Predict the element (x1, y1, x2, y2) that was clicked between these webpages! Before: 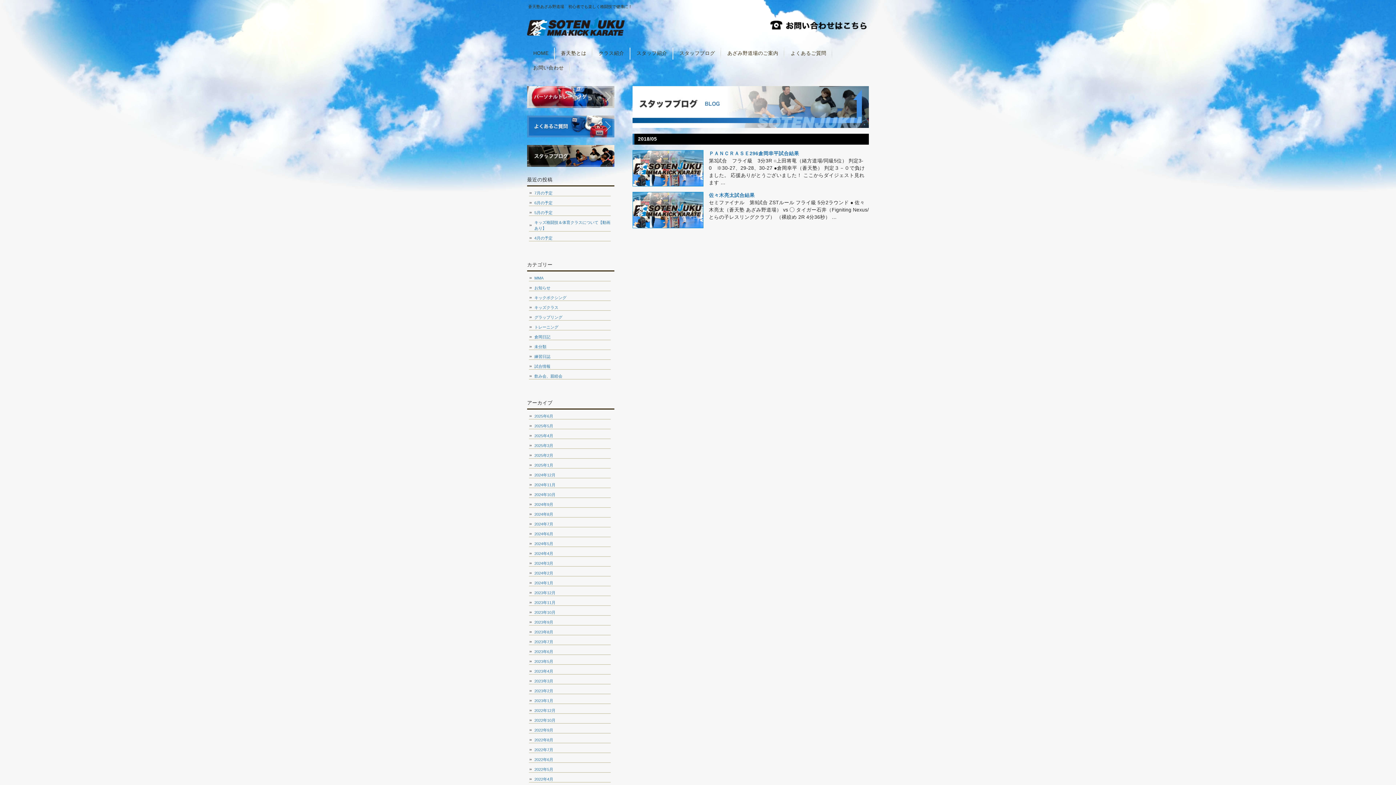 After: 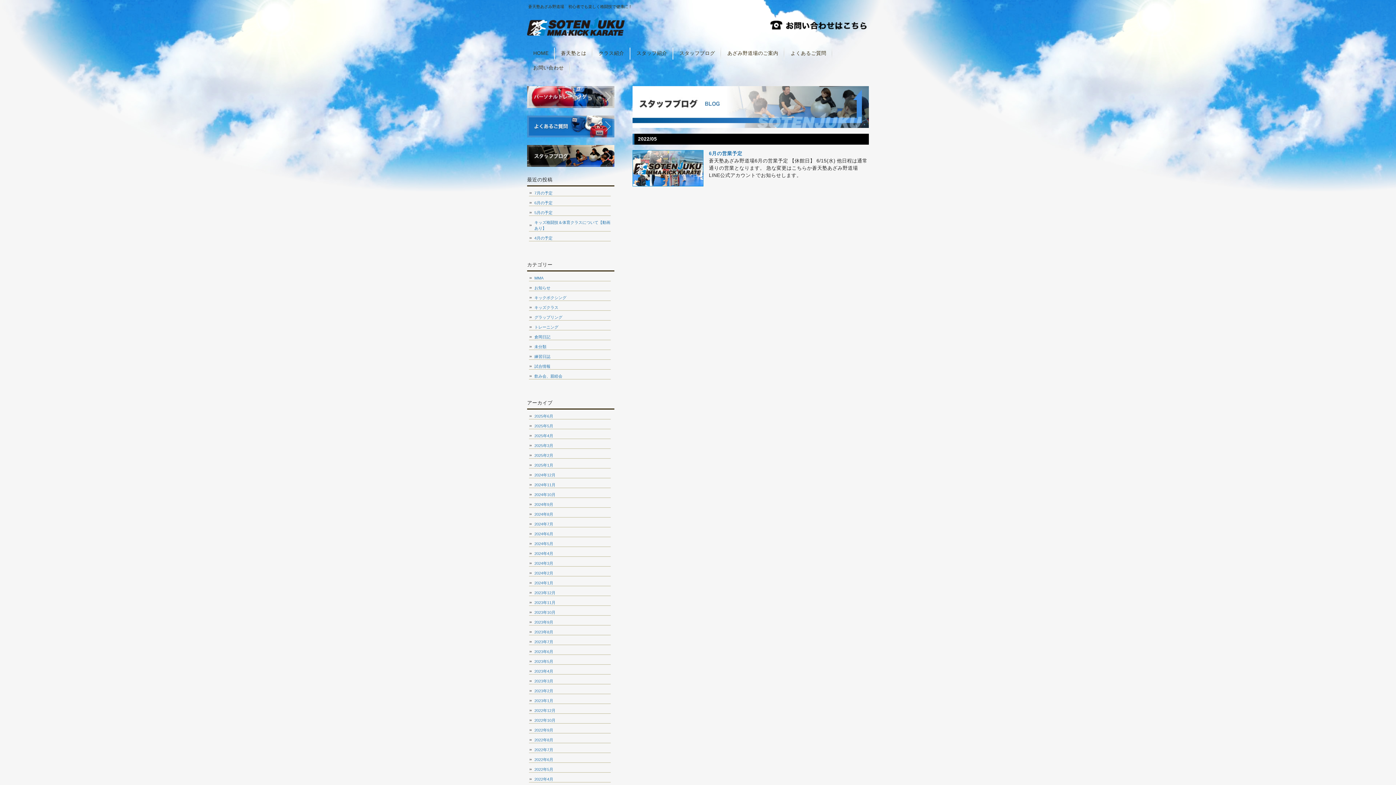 Action: label: 2022年5月 bbox: (529, 766, 610, 772)